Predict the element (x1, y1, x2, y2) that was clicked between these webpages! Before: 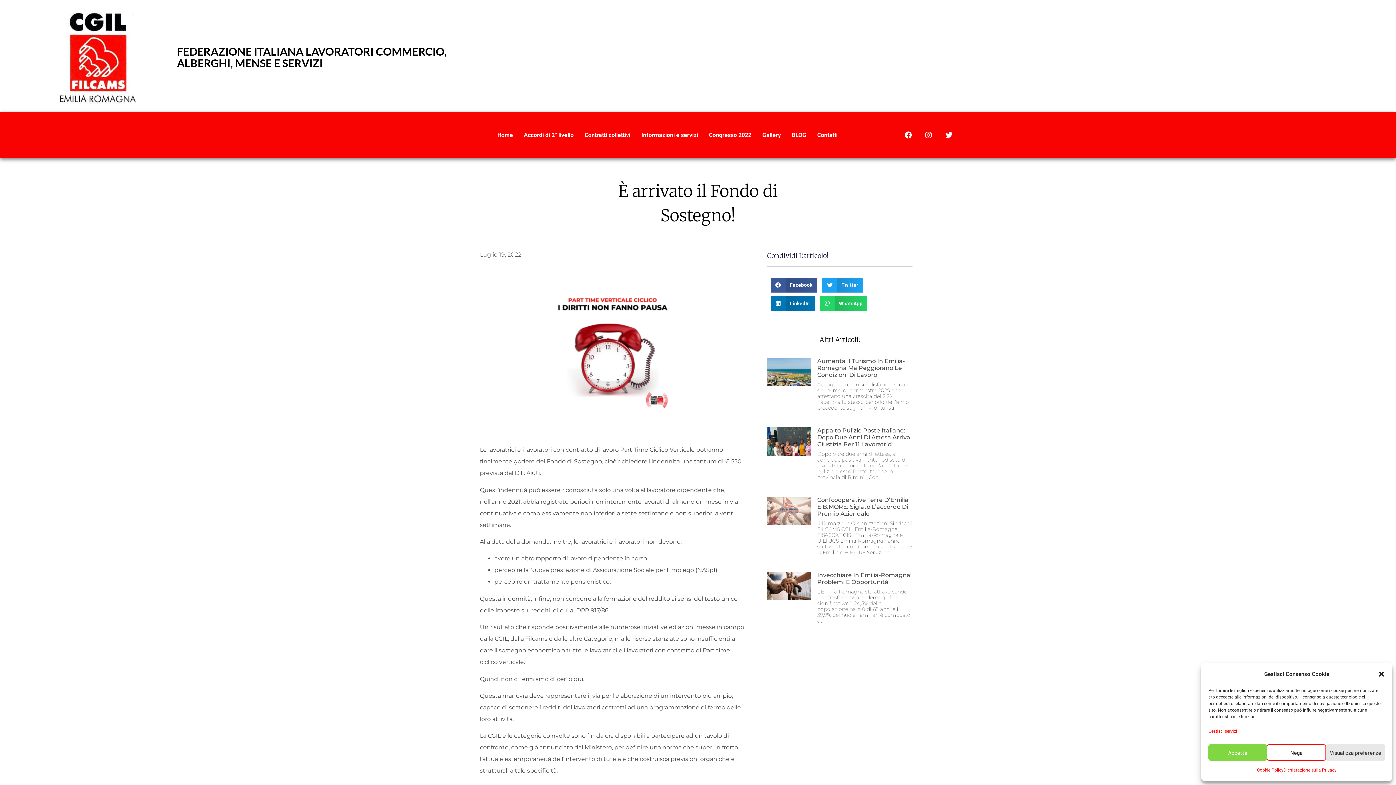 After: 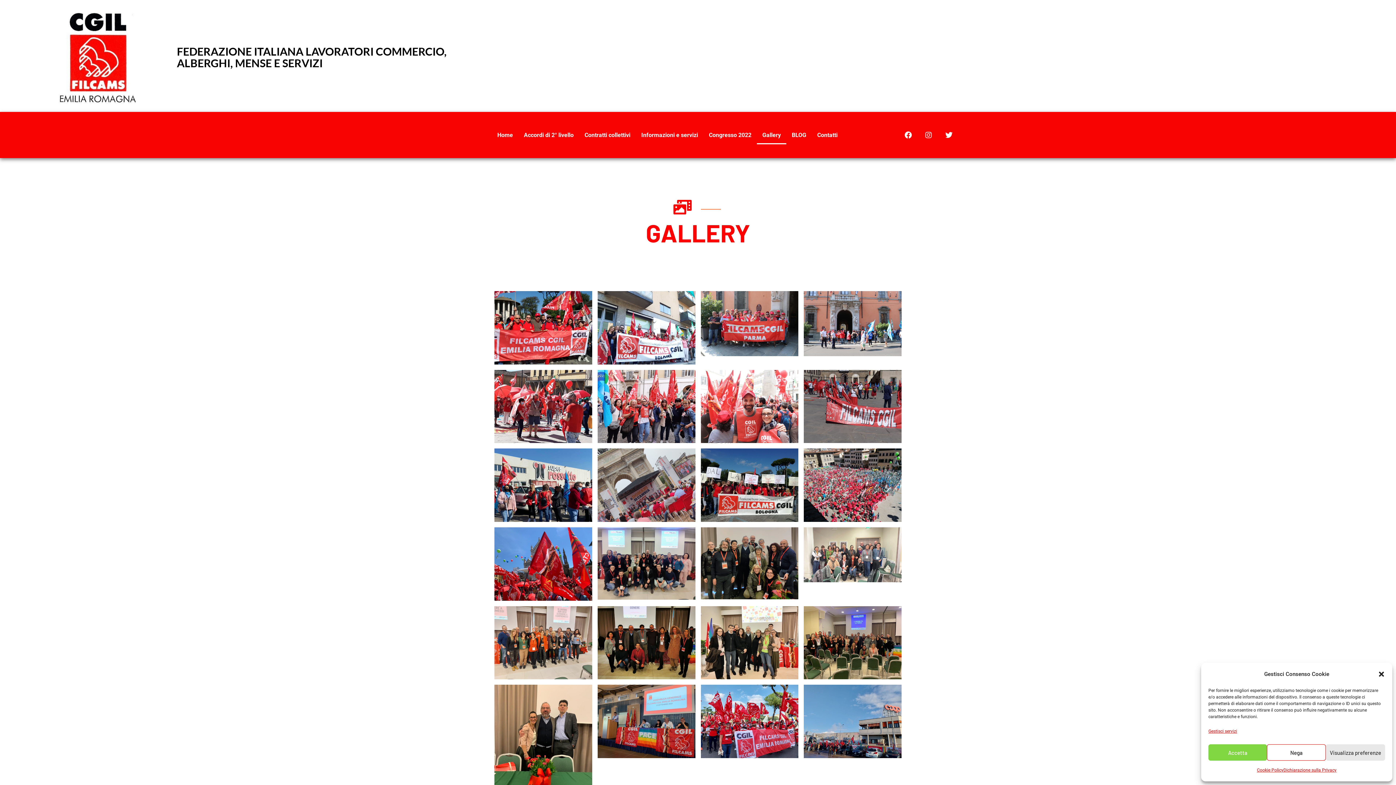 Action: label: Gallery bbox: (757, 126, 786, 144)